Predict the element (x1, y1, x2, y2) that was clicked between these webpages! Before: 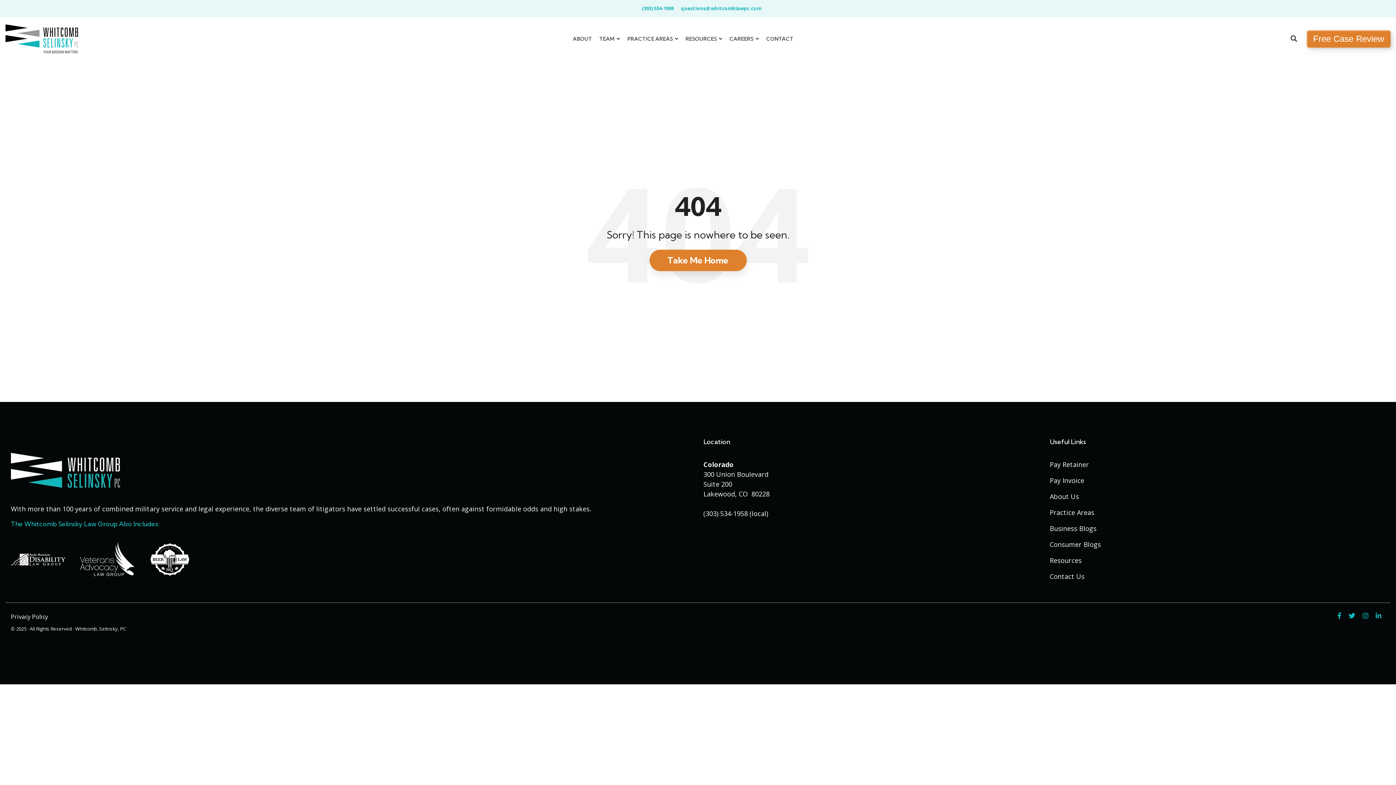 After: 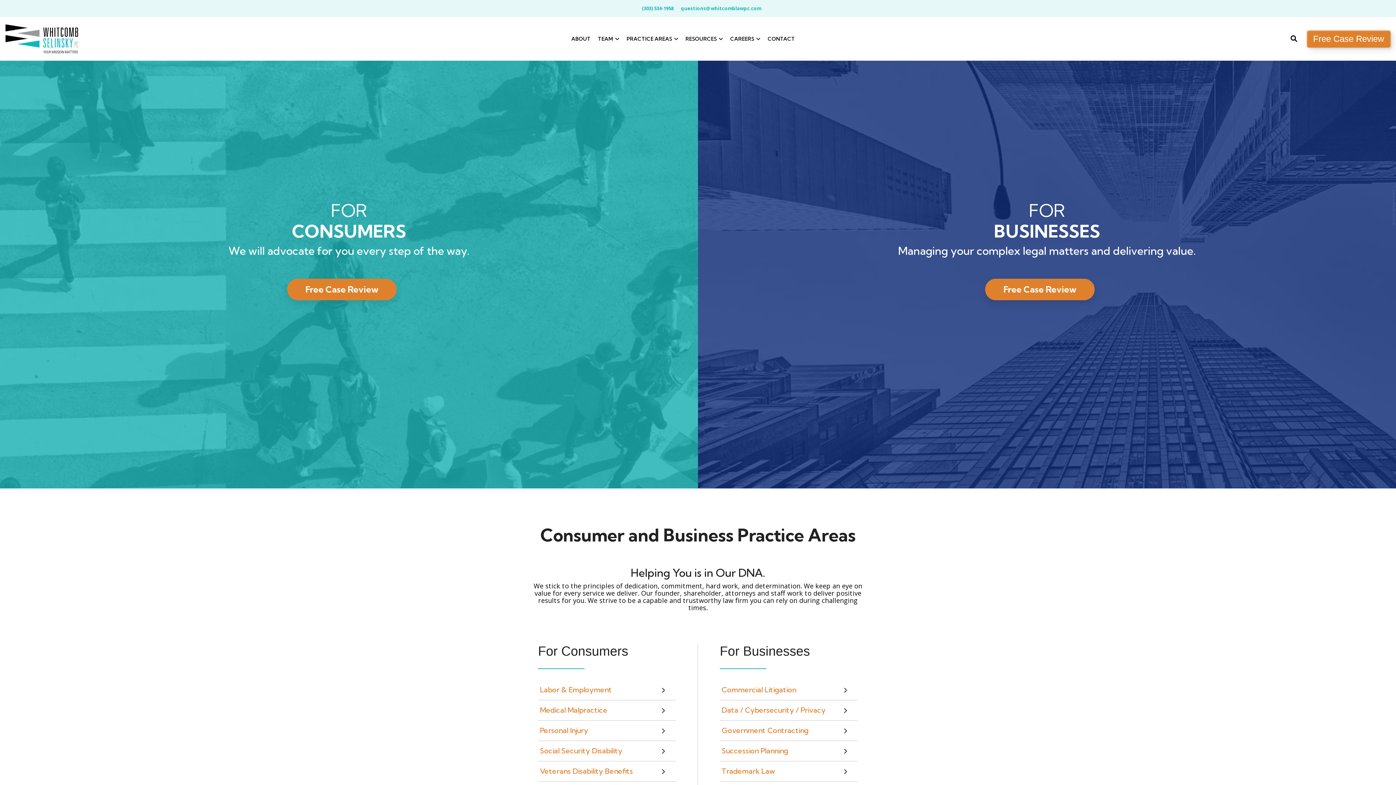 Action: label: Take Me Home bbox: (649, 249, 746, 271)